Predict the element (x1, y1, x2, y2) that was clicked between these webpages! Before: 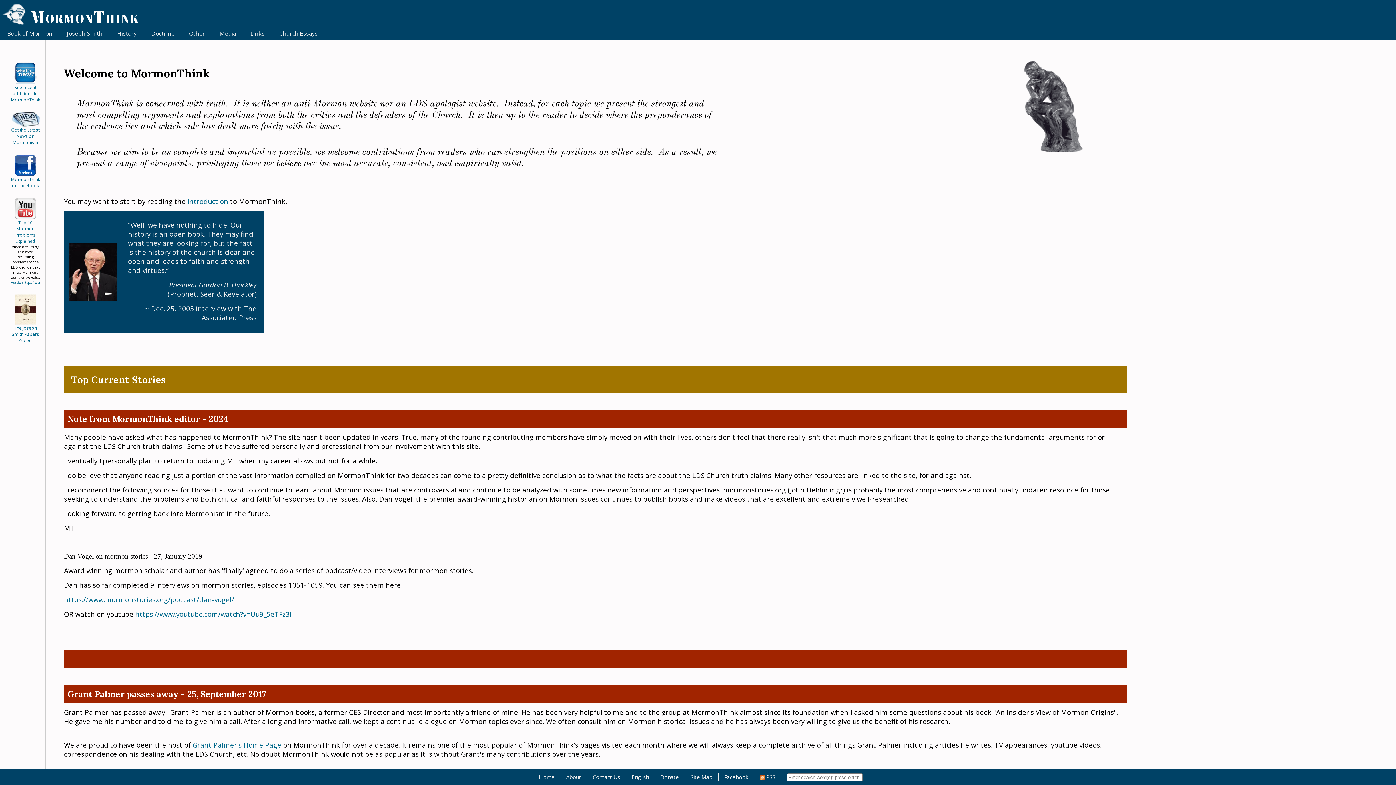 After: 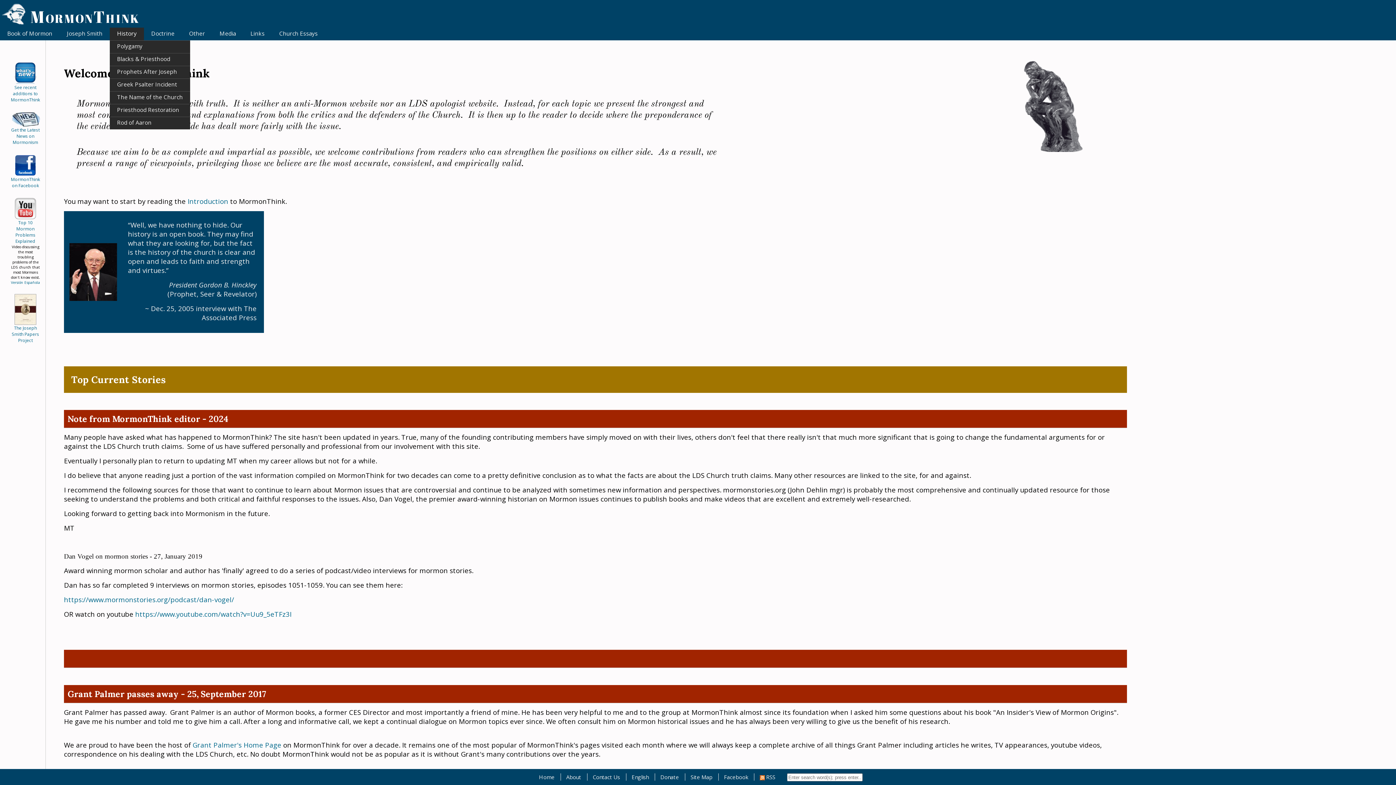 Action: bbox: (109, 27, 144, 40) label: History